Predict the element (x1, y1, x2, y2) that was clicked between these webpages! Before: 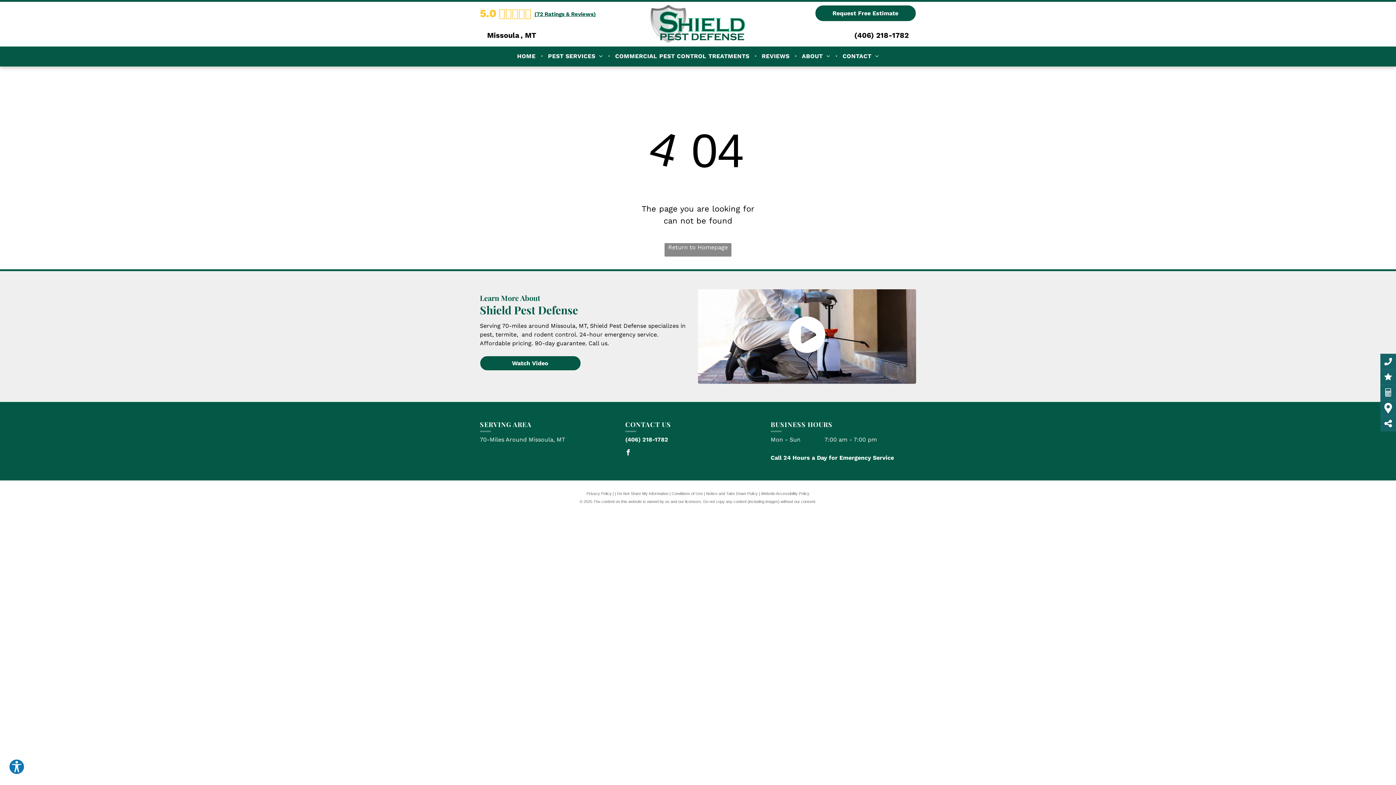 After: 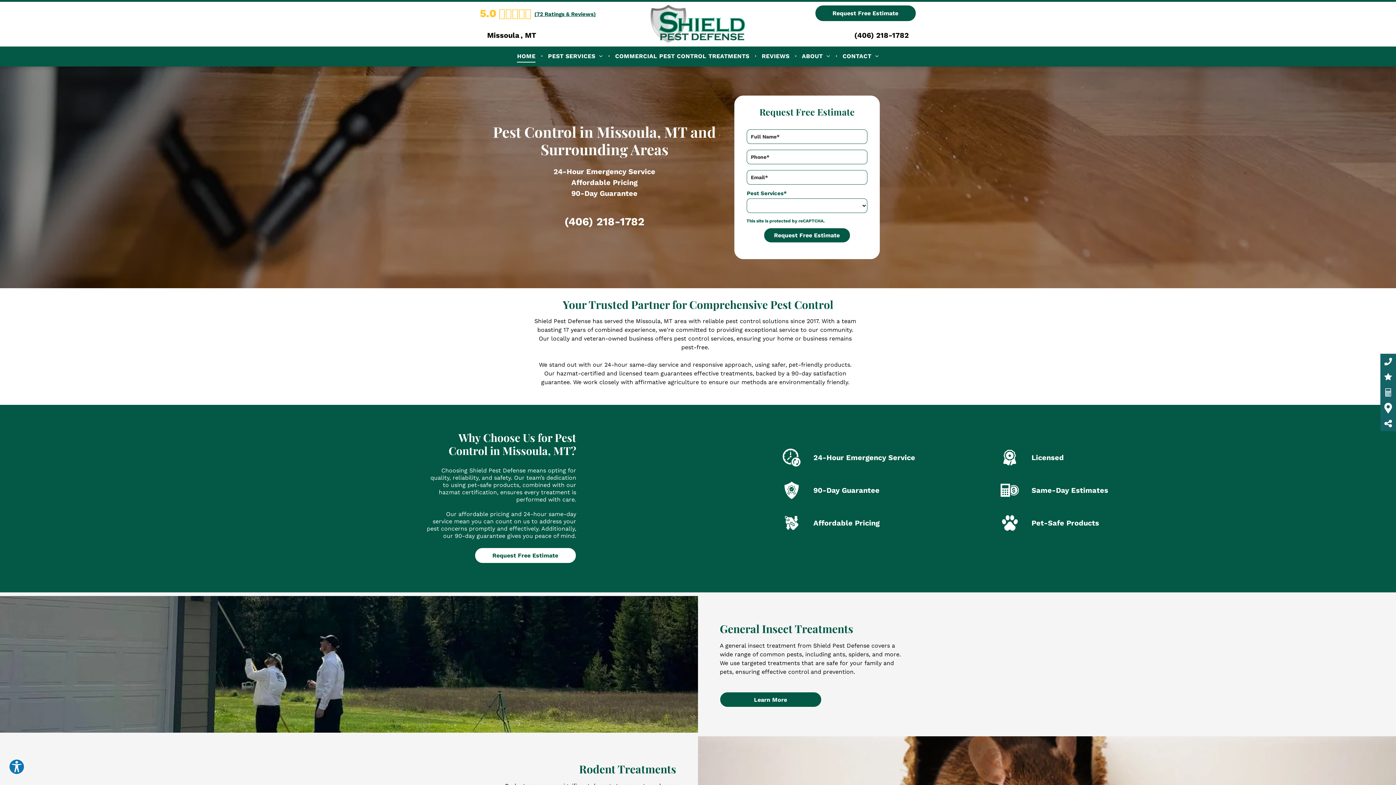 Action: bbox: (649, 5, 747, 12)